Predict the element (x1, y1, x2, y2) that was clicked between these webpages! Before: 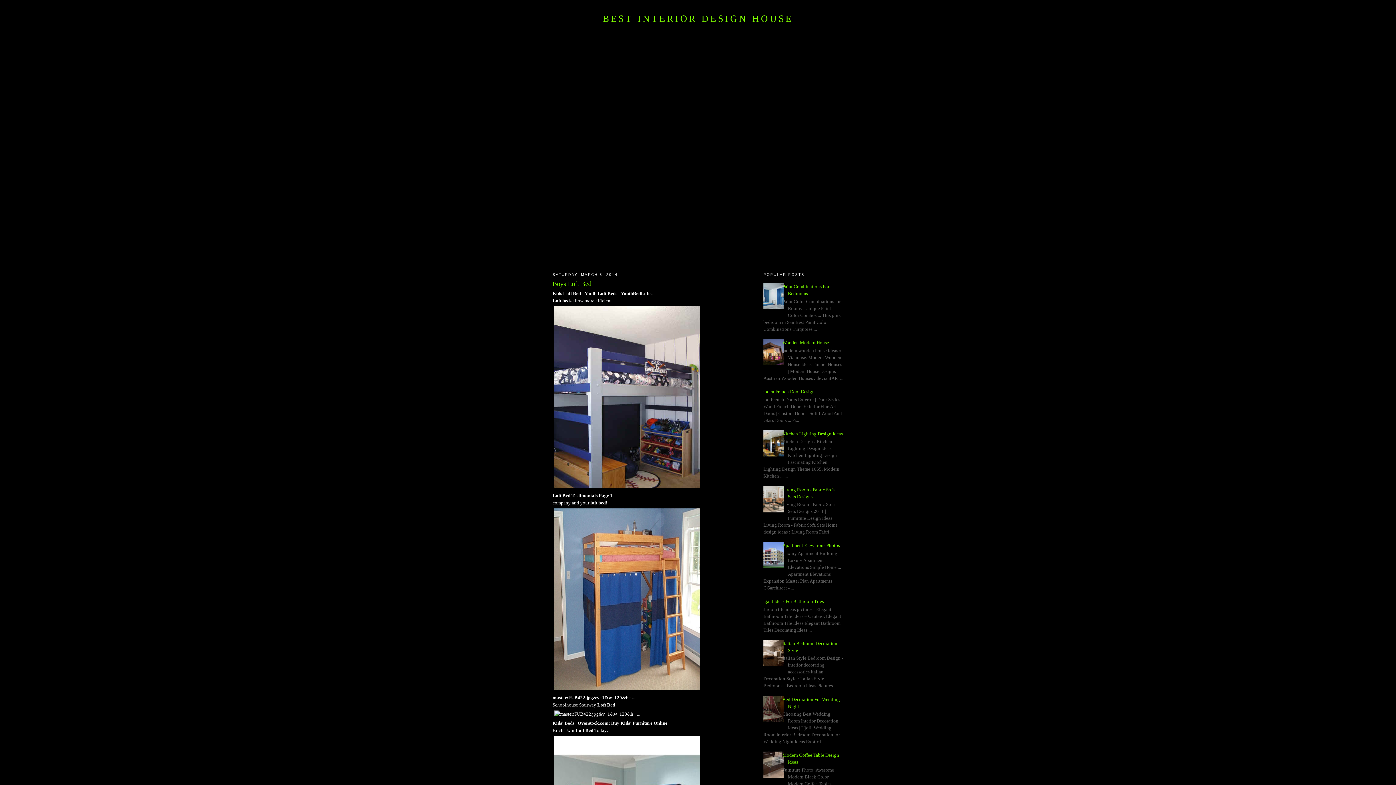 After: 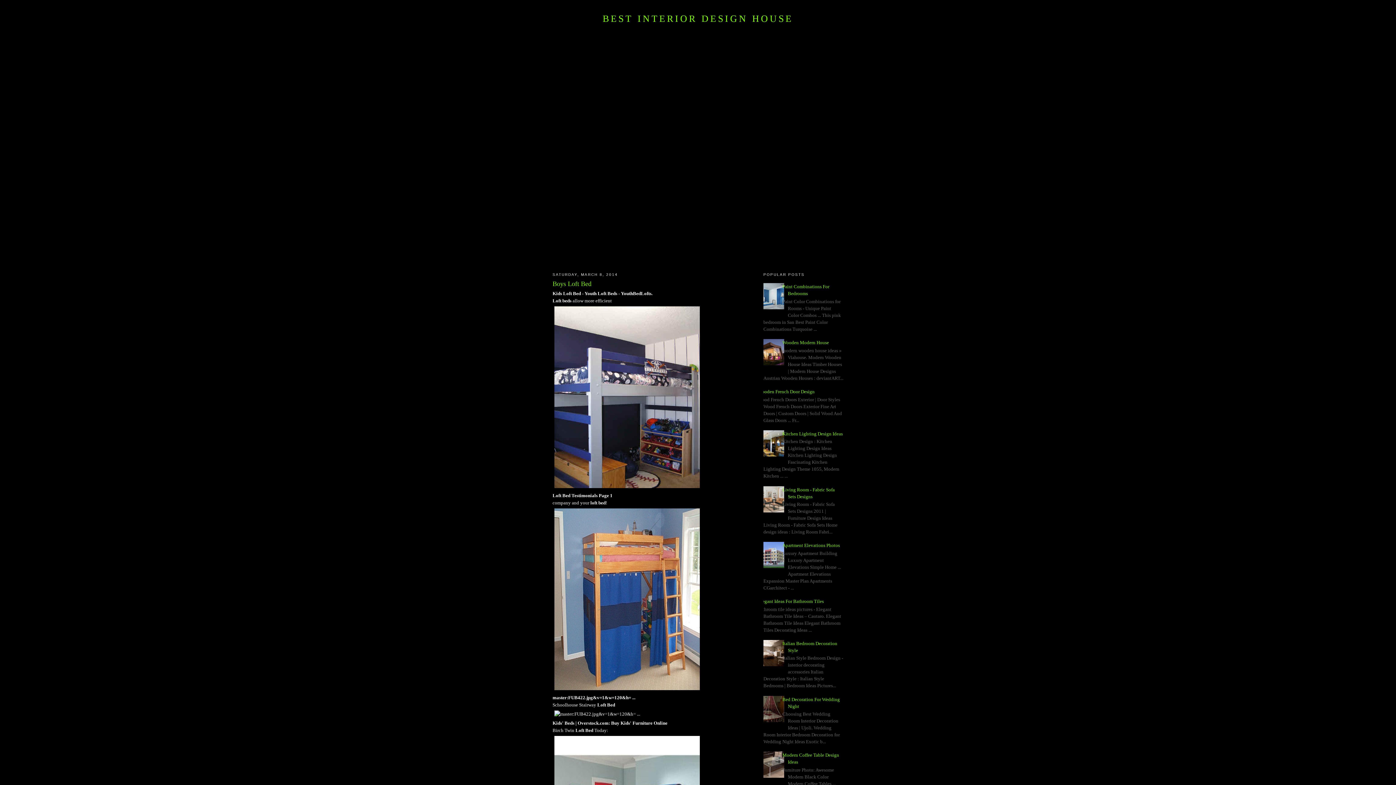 Action: bbox: (758, 452, 786, 457)